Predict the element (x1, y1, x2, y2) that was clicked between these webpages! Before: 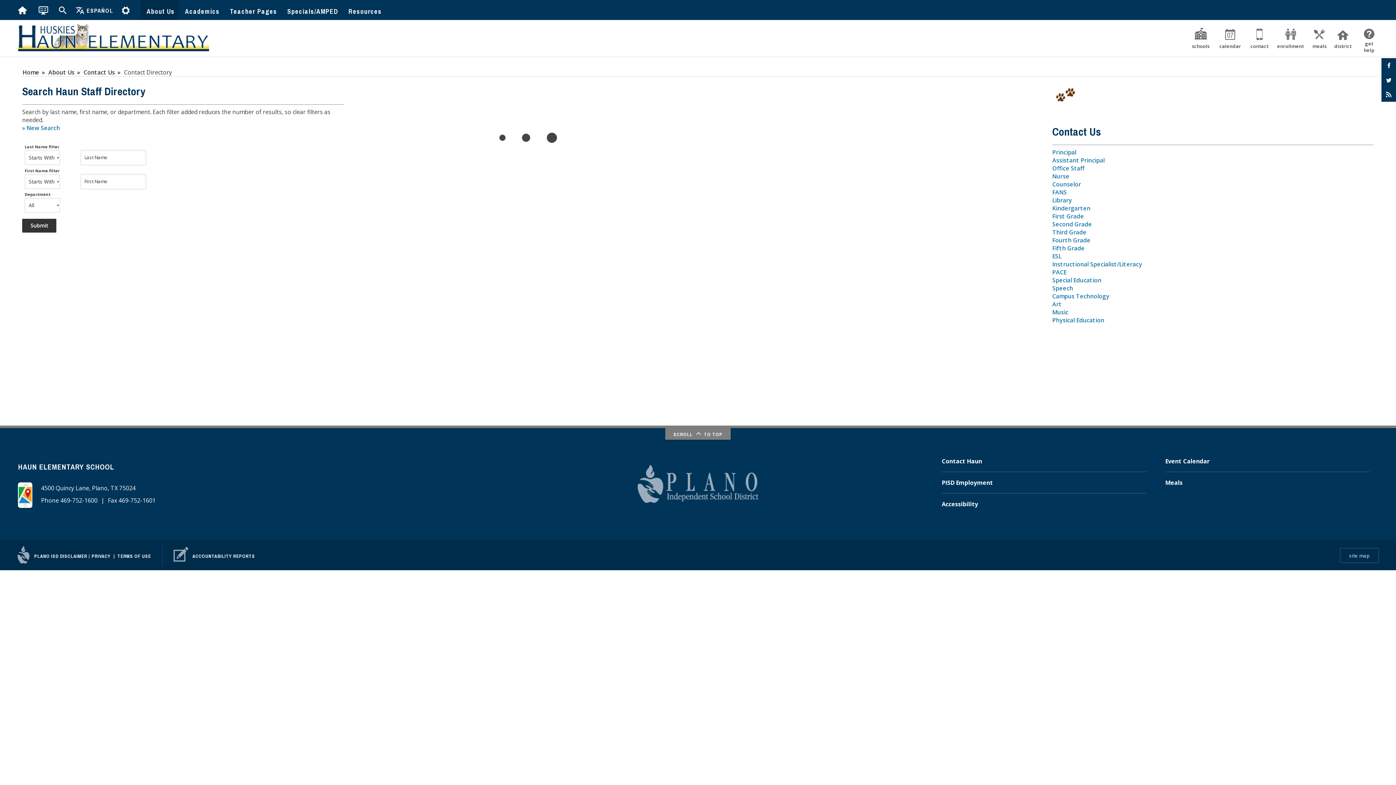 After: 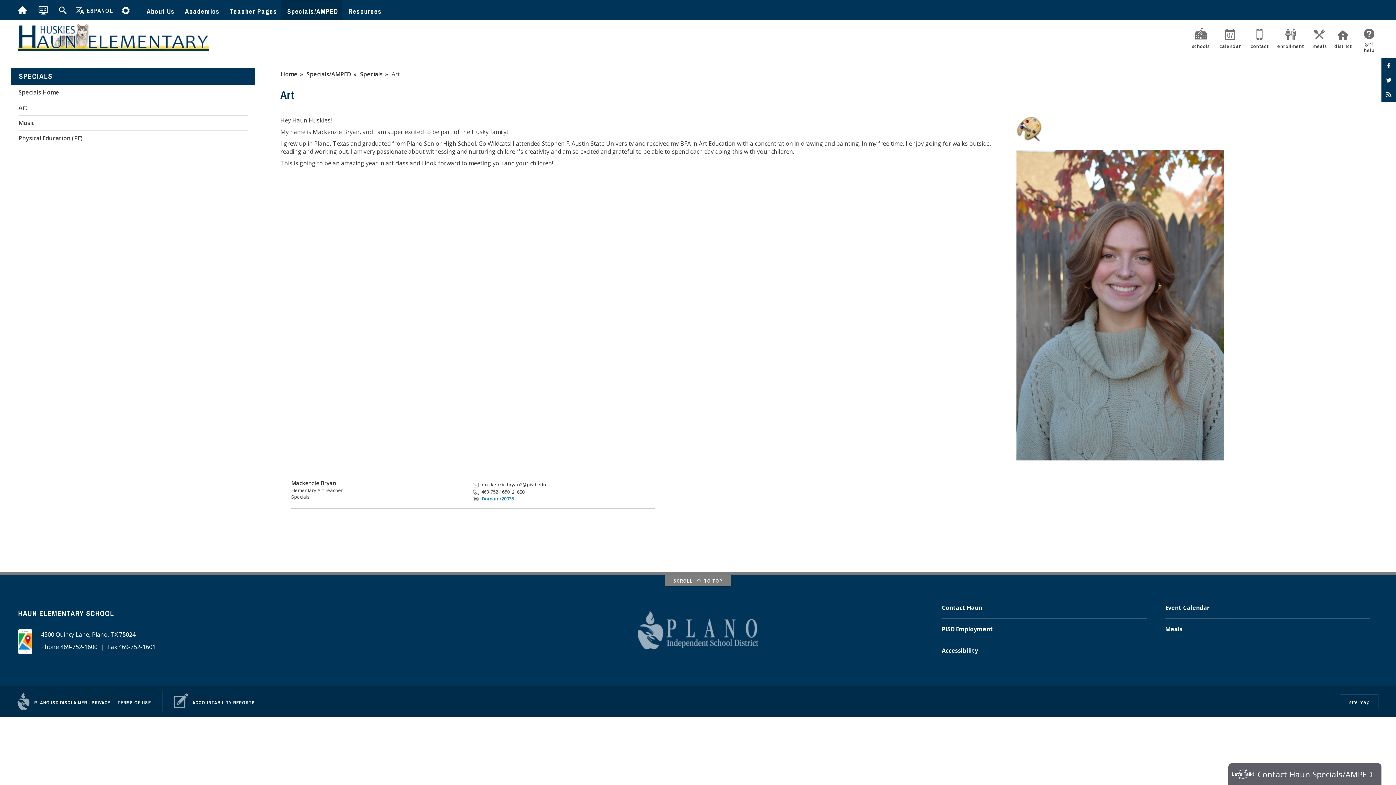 Action: label: Art bbox: (1052, 300, 1062, 308)